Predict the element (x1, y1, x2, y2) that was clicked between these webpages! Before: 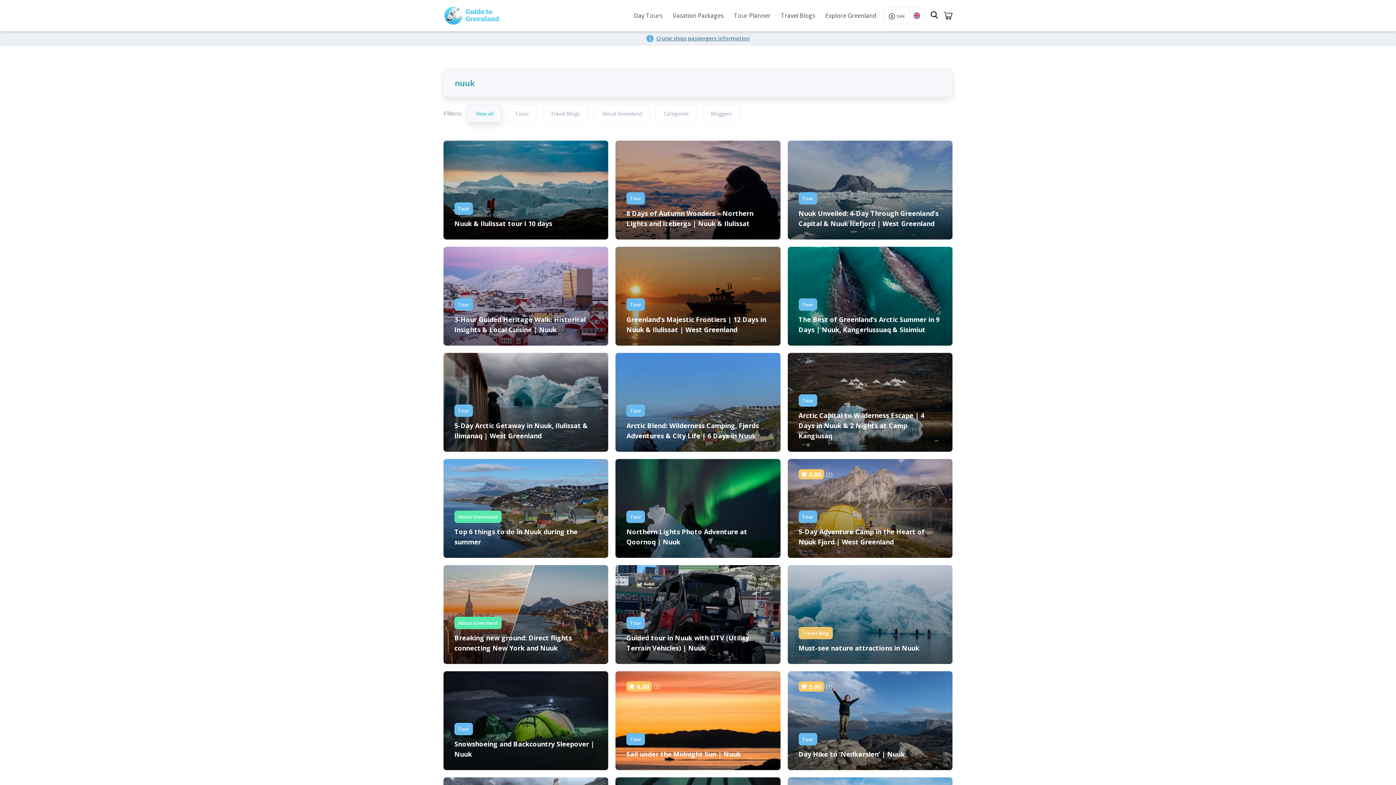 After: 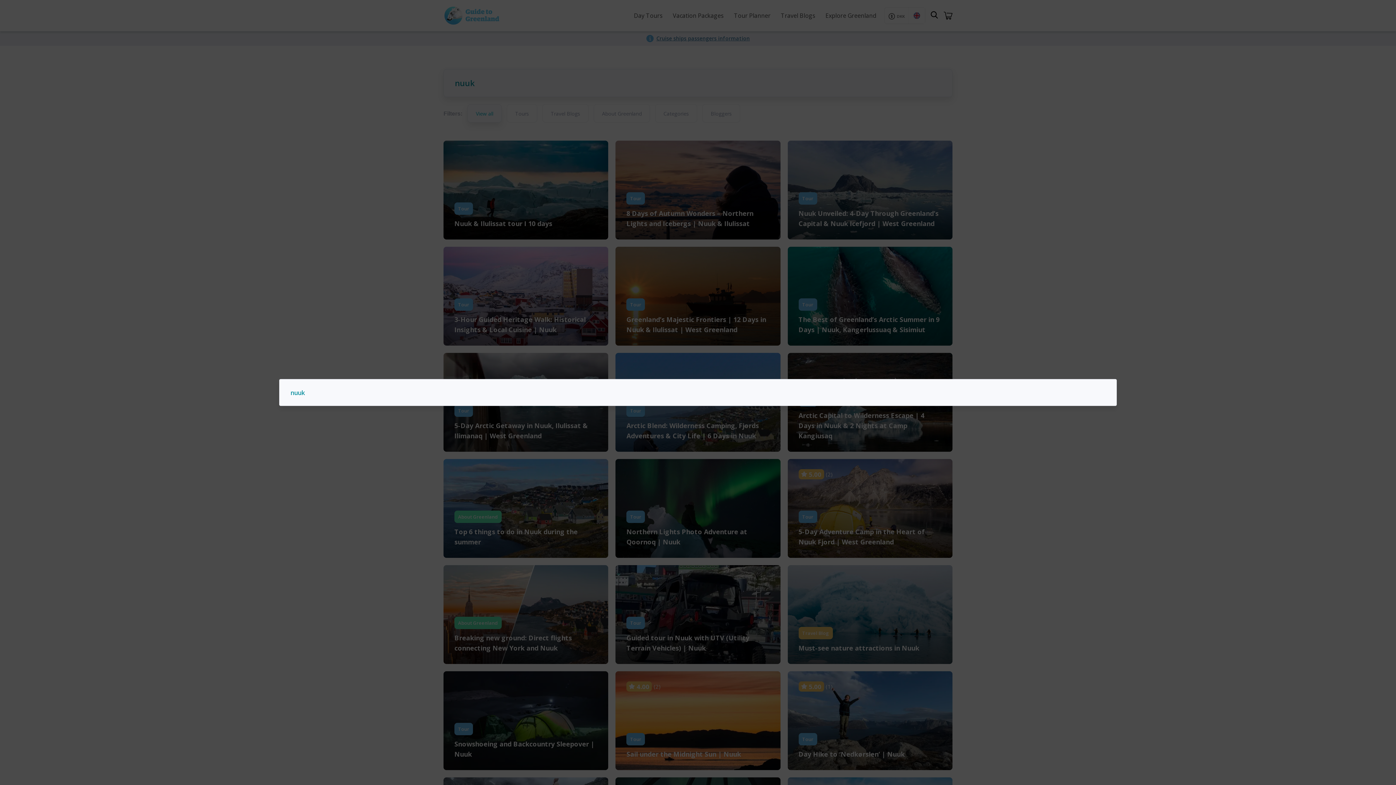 Action: bbox: (930, 12, 938, 20)